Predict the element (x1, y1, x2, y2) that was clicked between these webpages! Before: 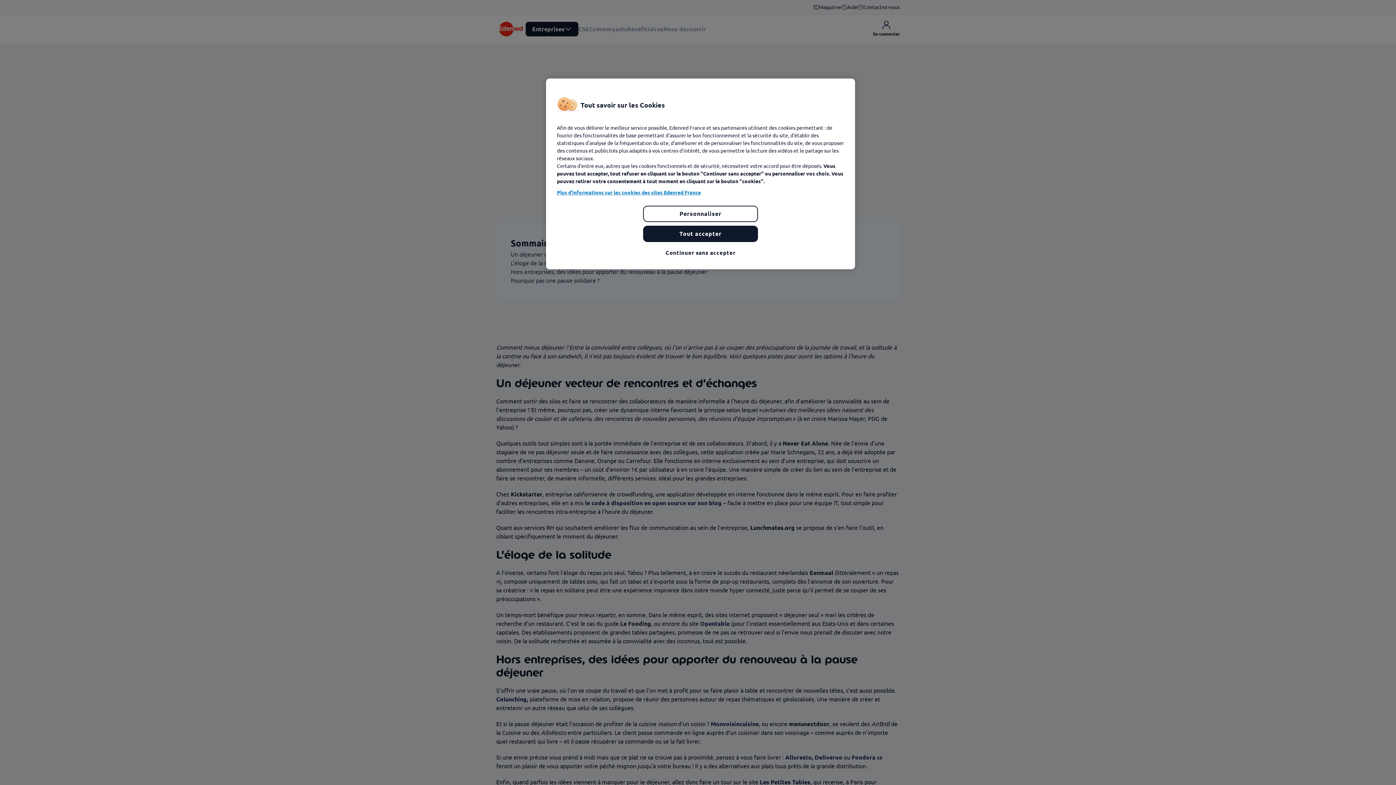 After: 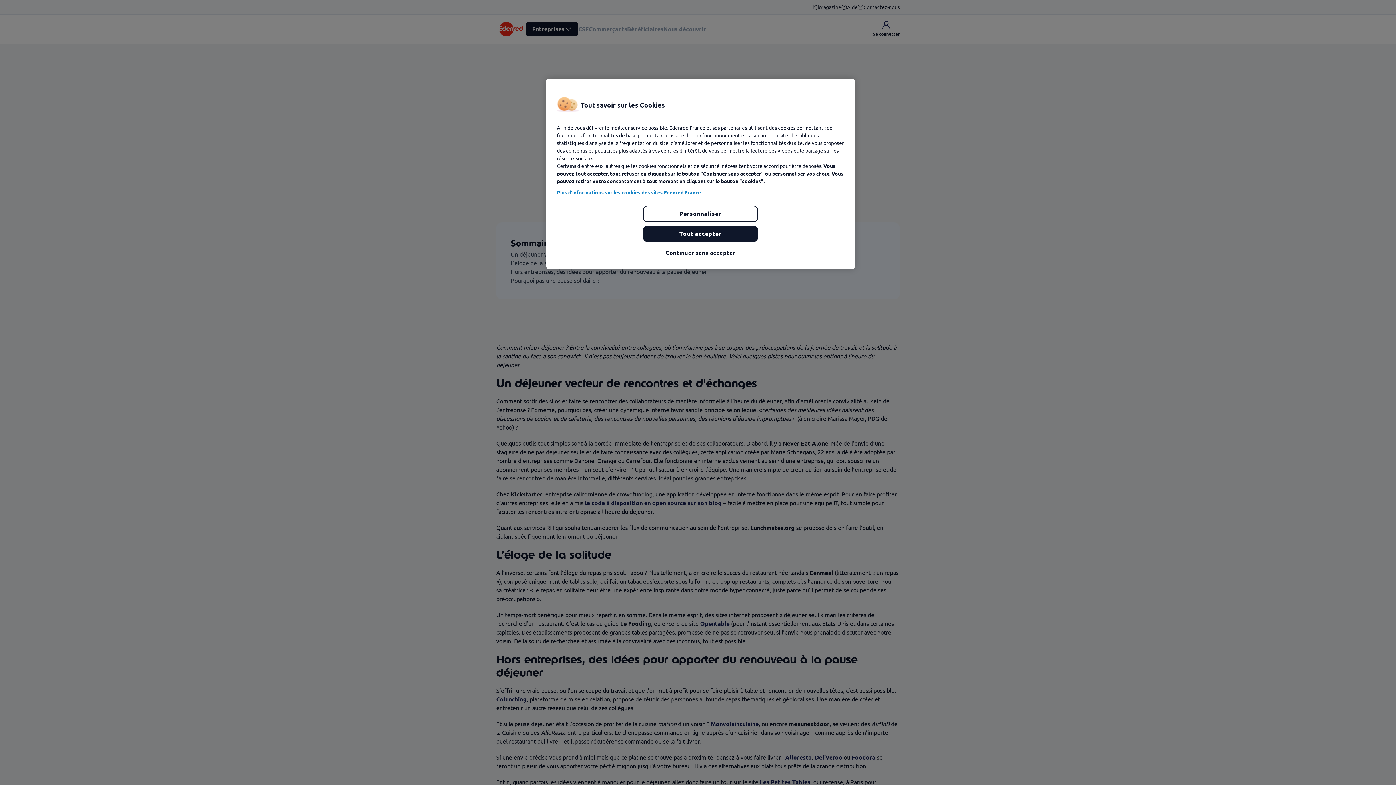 Action: label: Pour en savoir plus sur la protection de votre vie privée, s'ouvre dans un nouvel onglet bbox: (557, 189, 844, 196)